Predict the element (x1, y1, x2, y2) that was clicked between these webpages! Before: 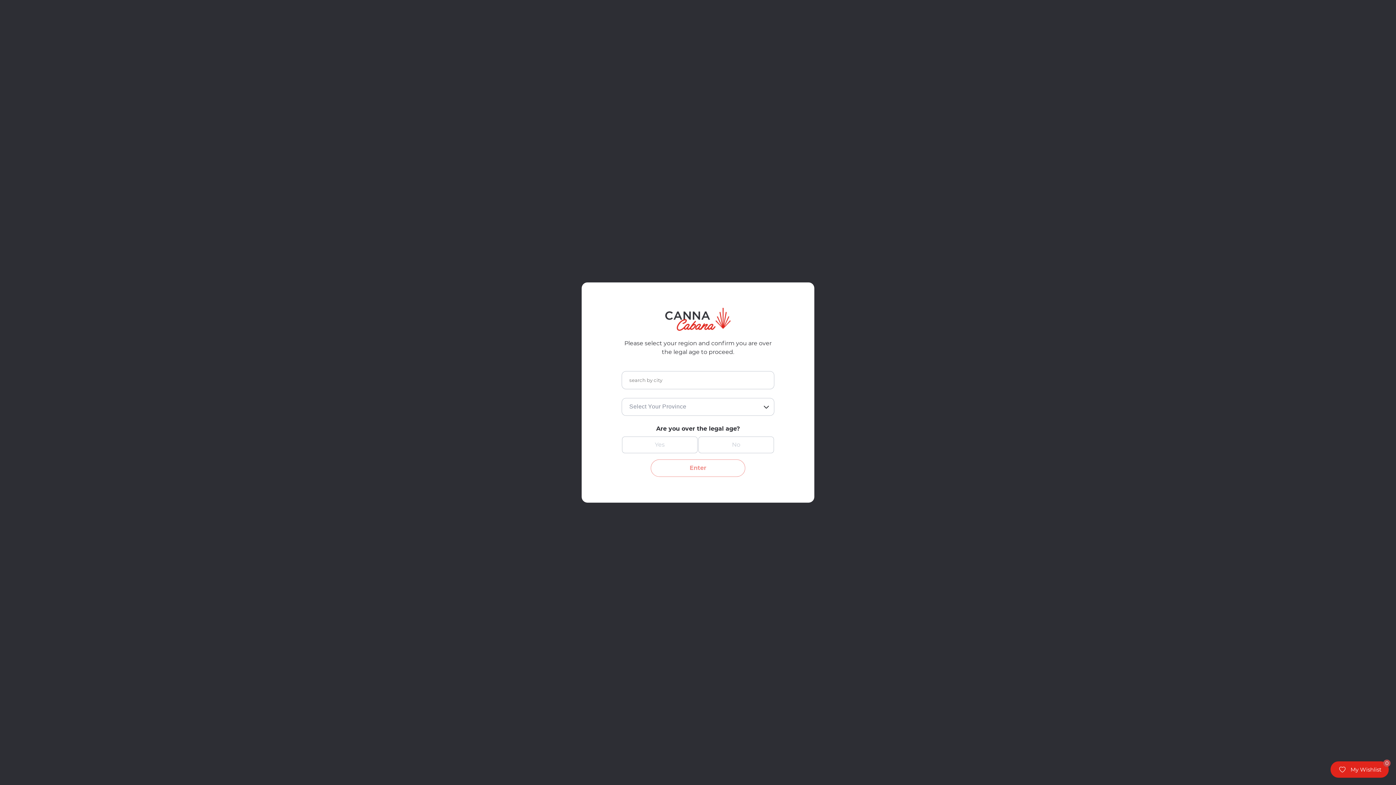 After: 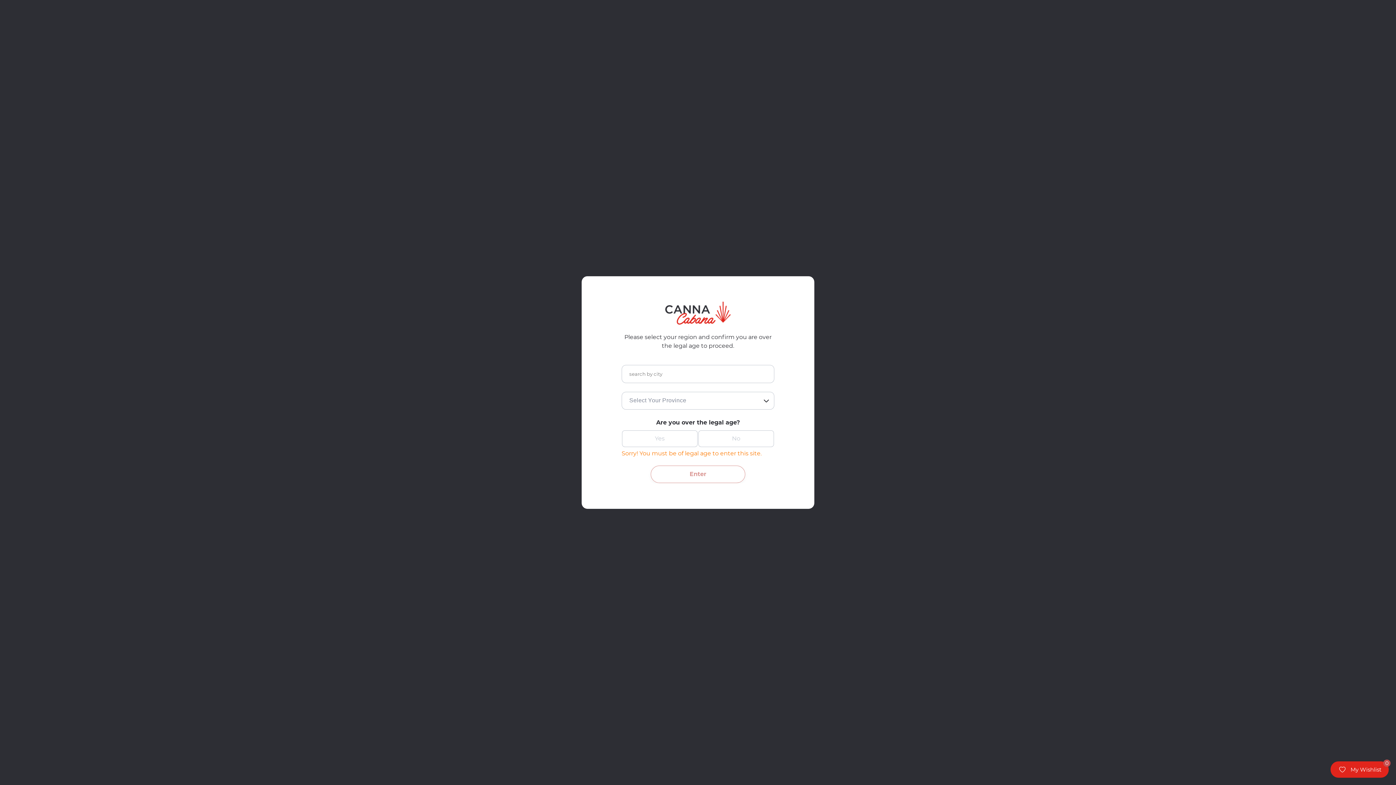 Action: label: Enter bbox: (650, 459, 745, 477)